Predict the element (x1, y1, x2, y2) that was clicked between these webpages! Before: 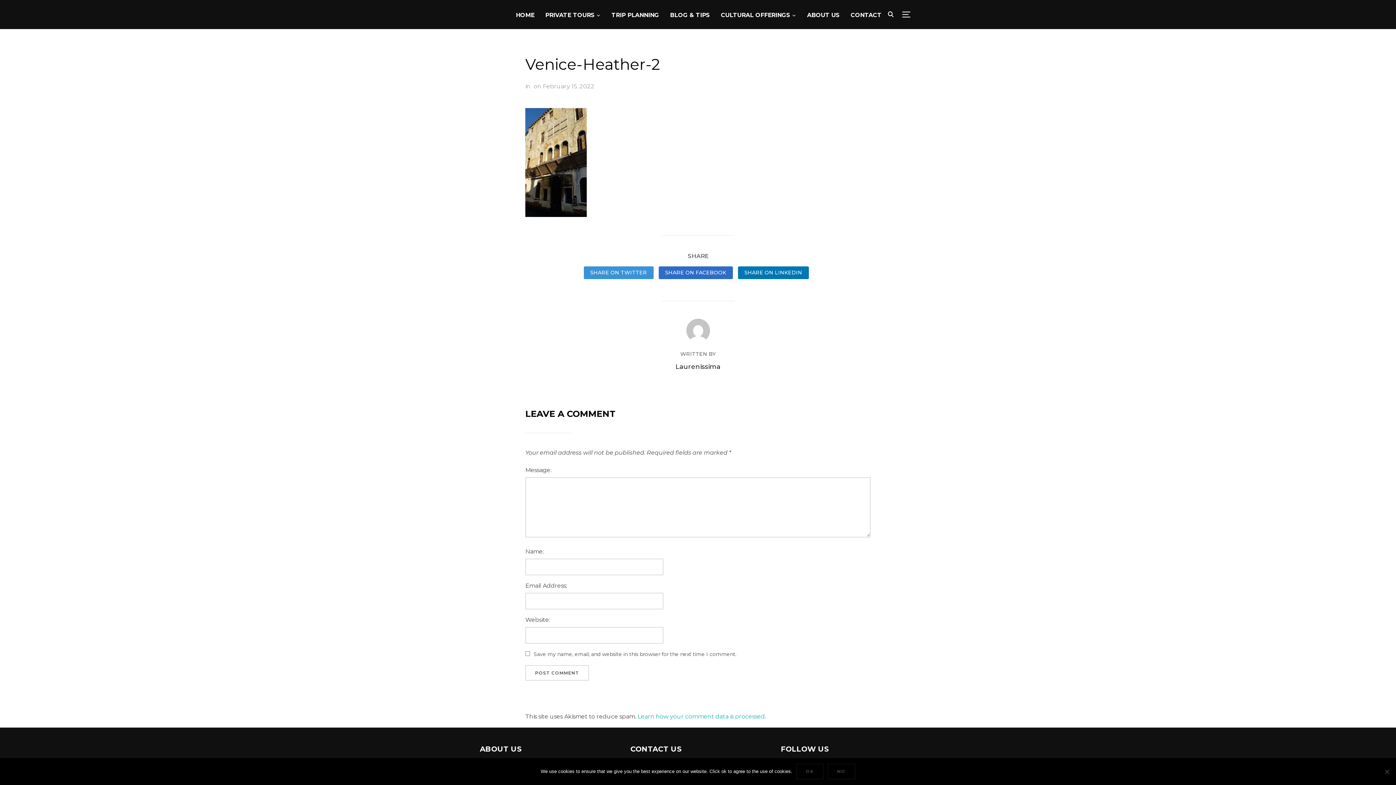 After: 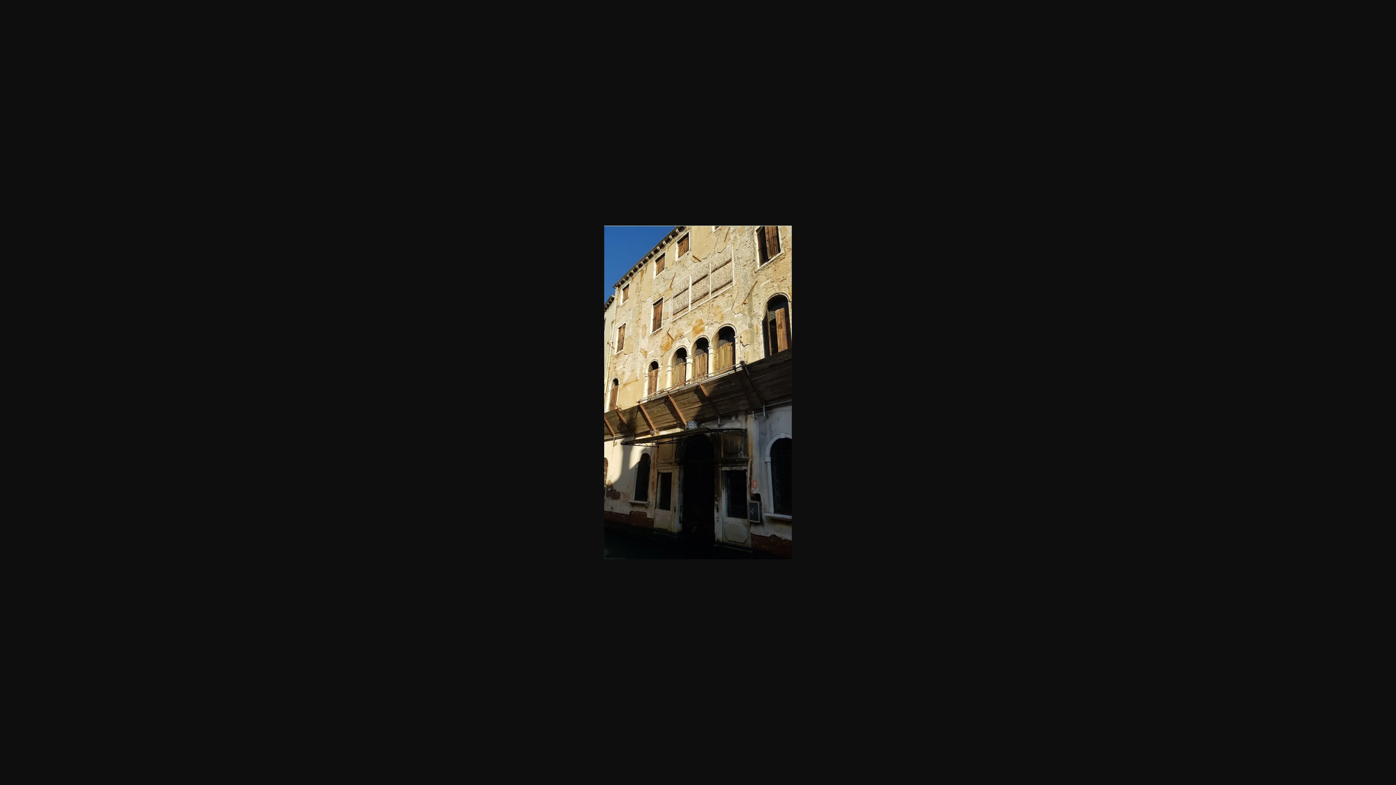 Action: bbox: (525, 109, 586, 116)